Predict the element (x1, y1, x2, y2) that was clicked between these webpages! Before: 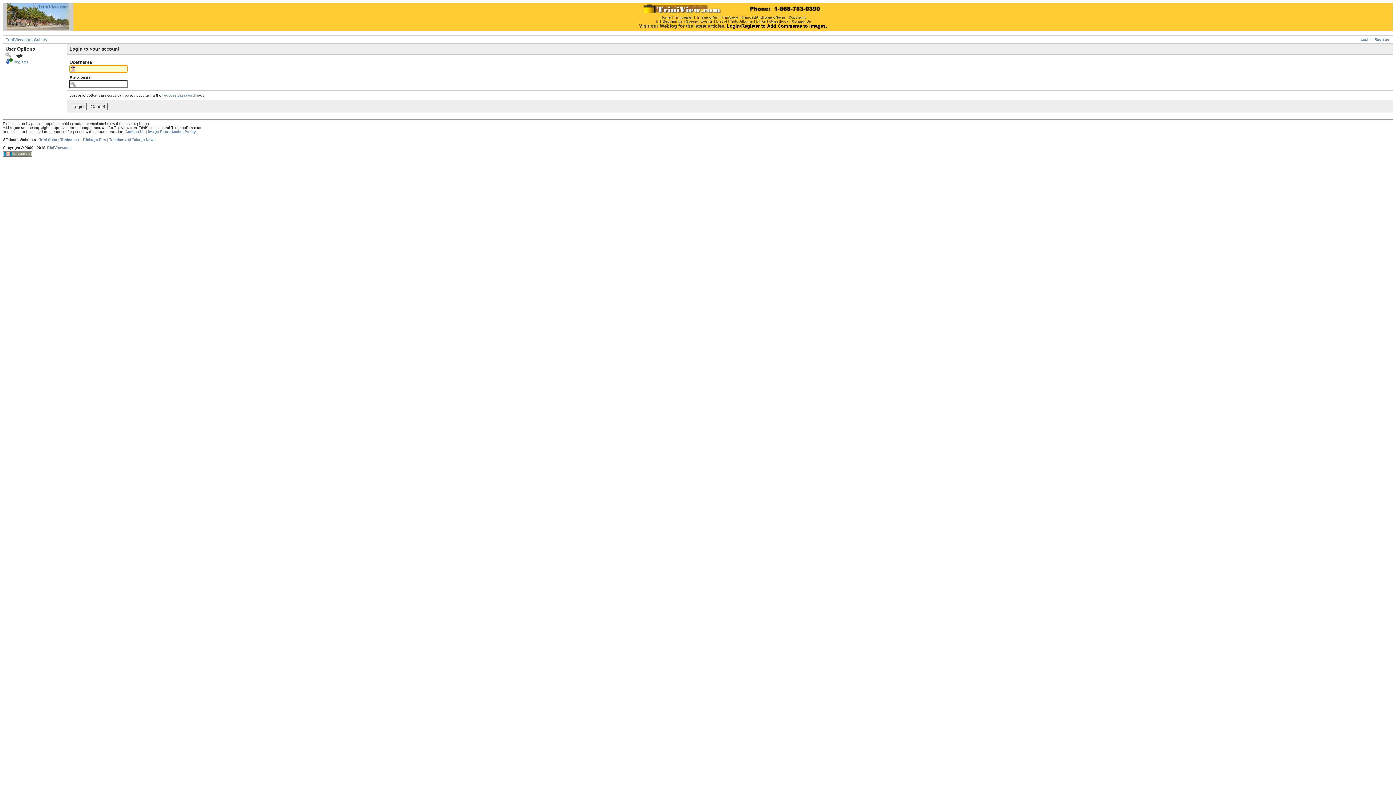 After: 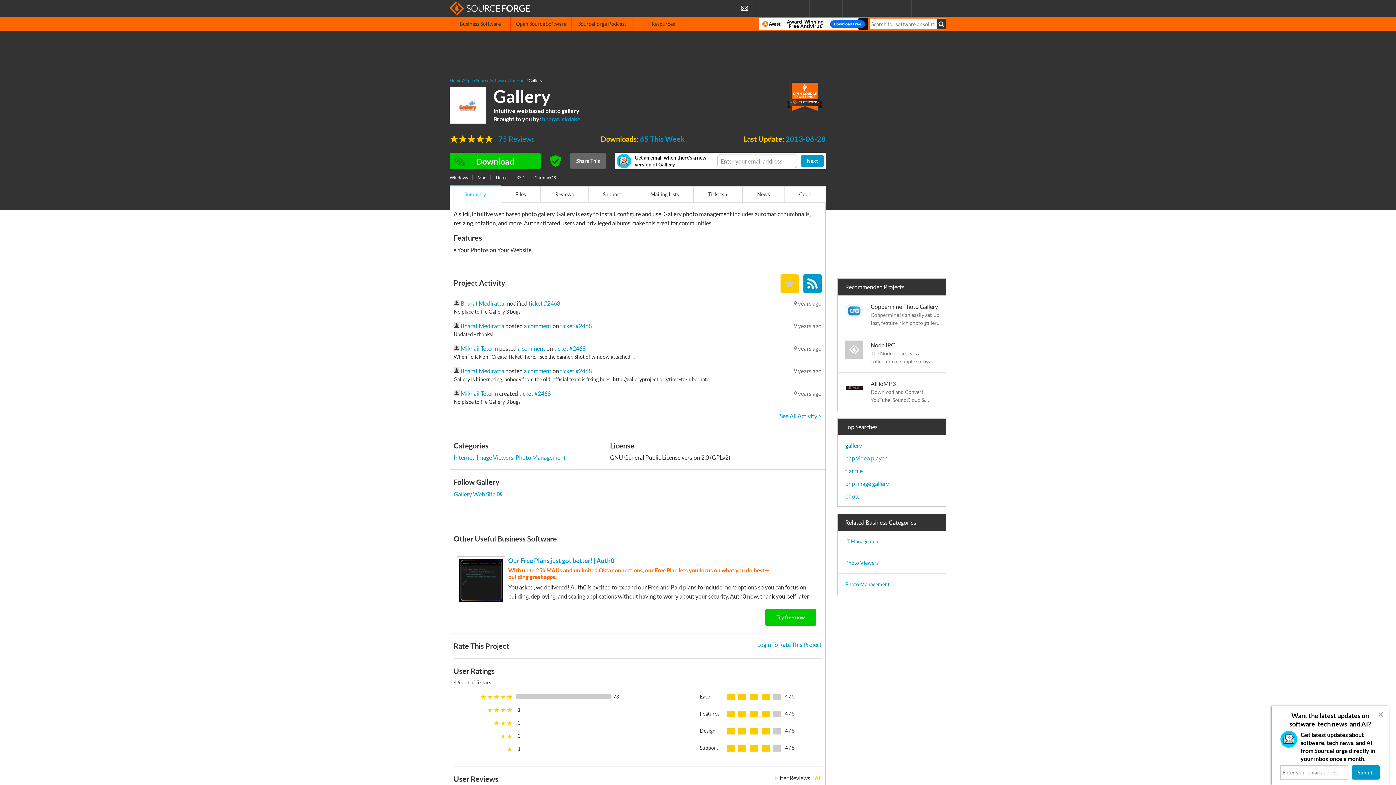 Action: bbox: (2, 153, 32, 157)